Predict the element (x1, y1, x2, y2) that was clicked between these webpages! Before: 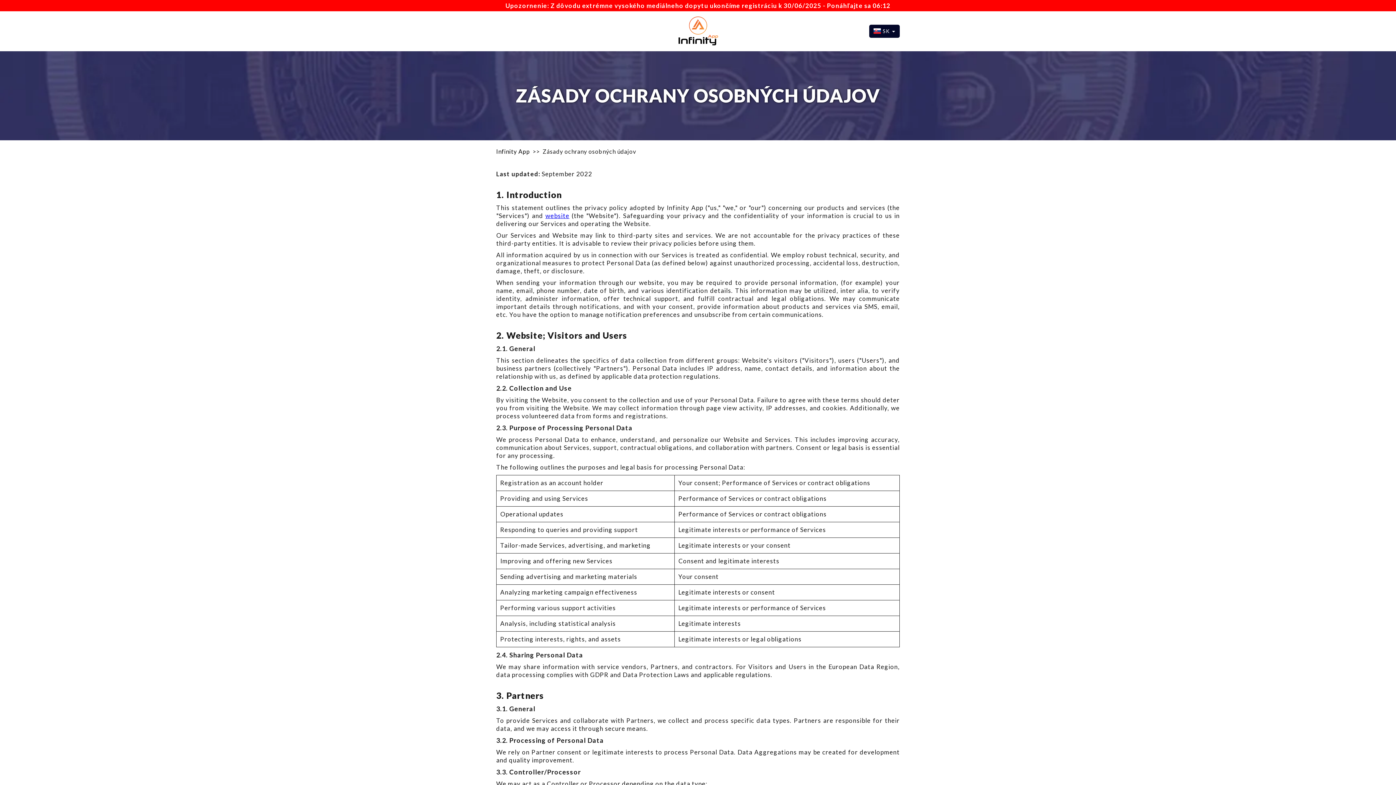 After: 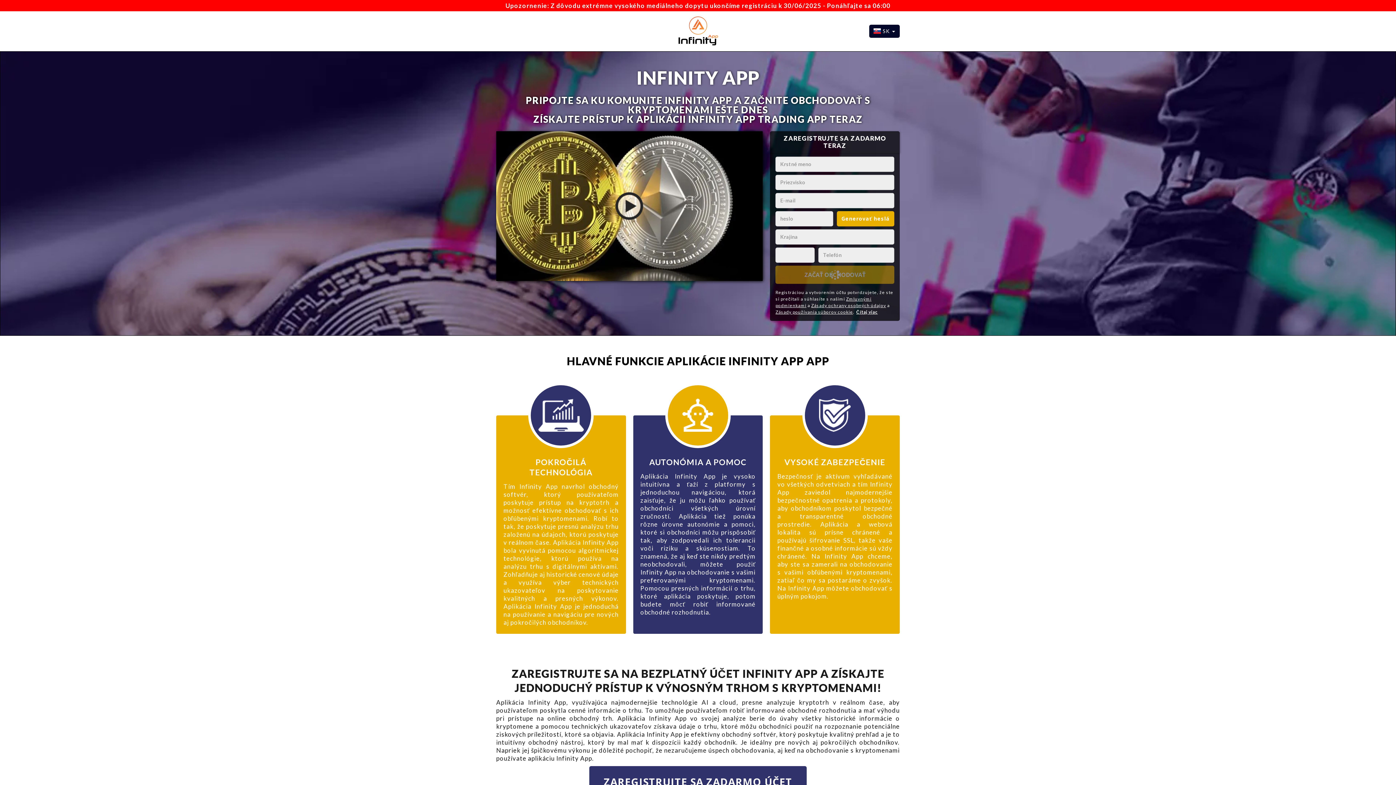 Action: label: Infinity App bbox: (496, 147, 530, 154)